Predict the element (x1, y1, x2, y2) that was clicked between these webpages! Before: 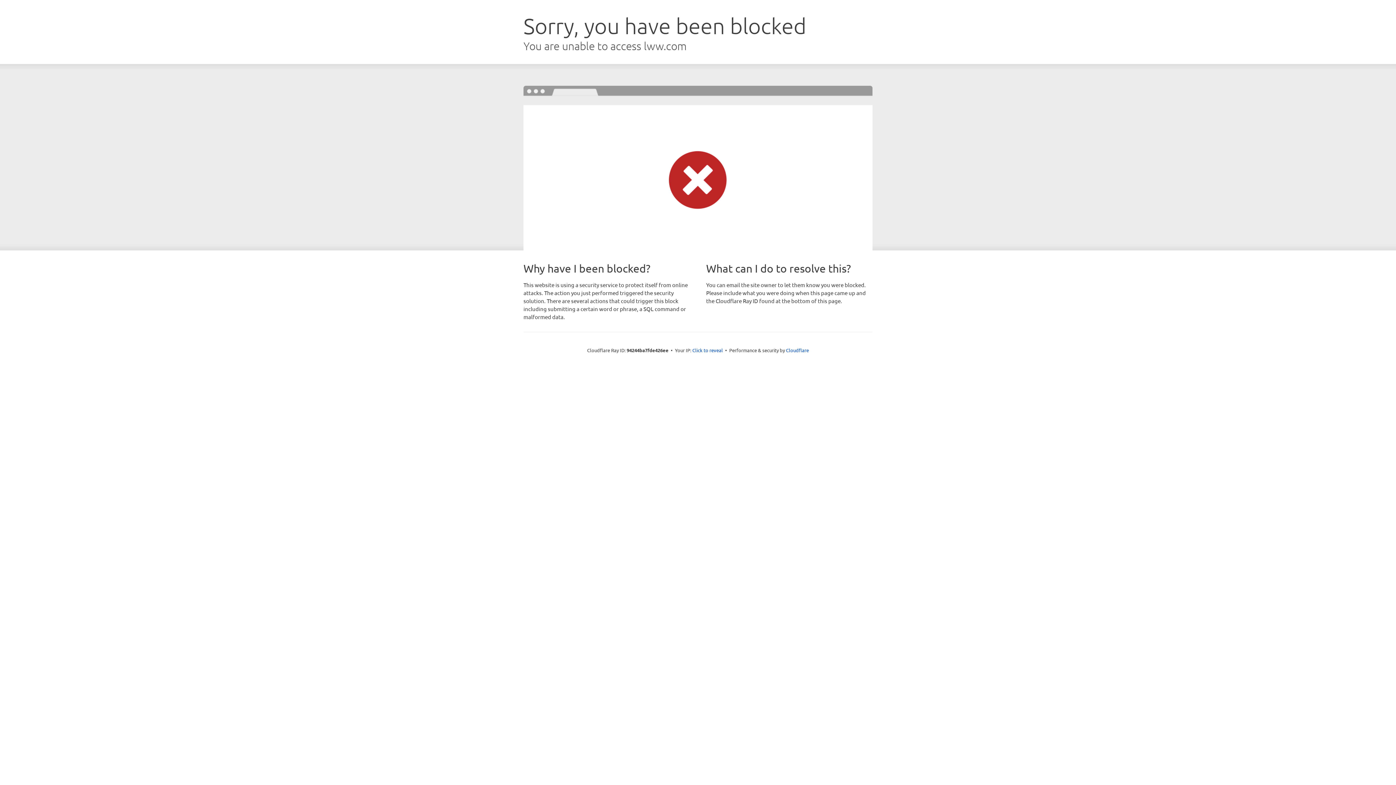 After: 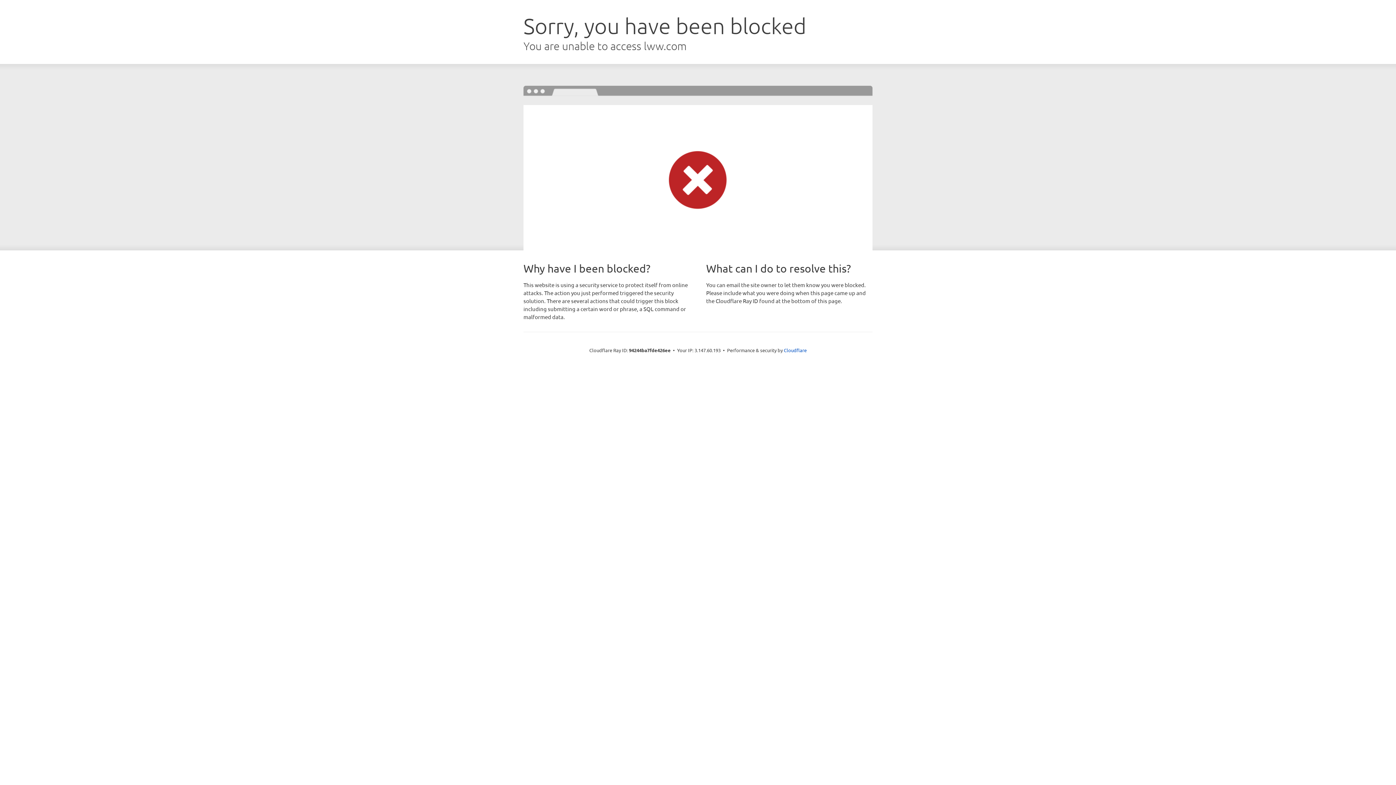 Action: bbox: (692, 346, 723, 353) label: Click to reveal